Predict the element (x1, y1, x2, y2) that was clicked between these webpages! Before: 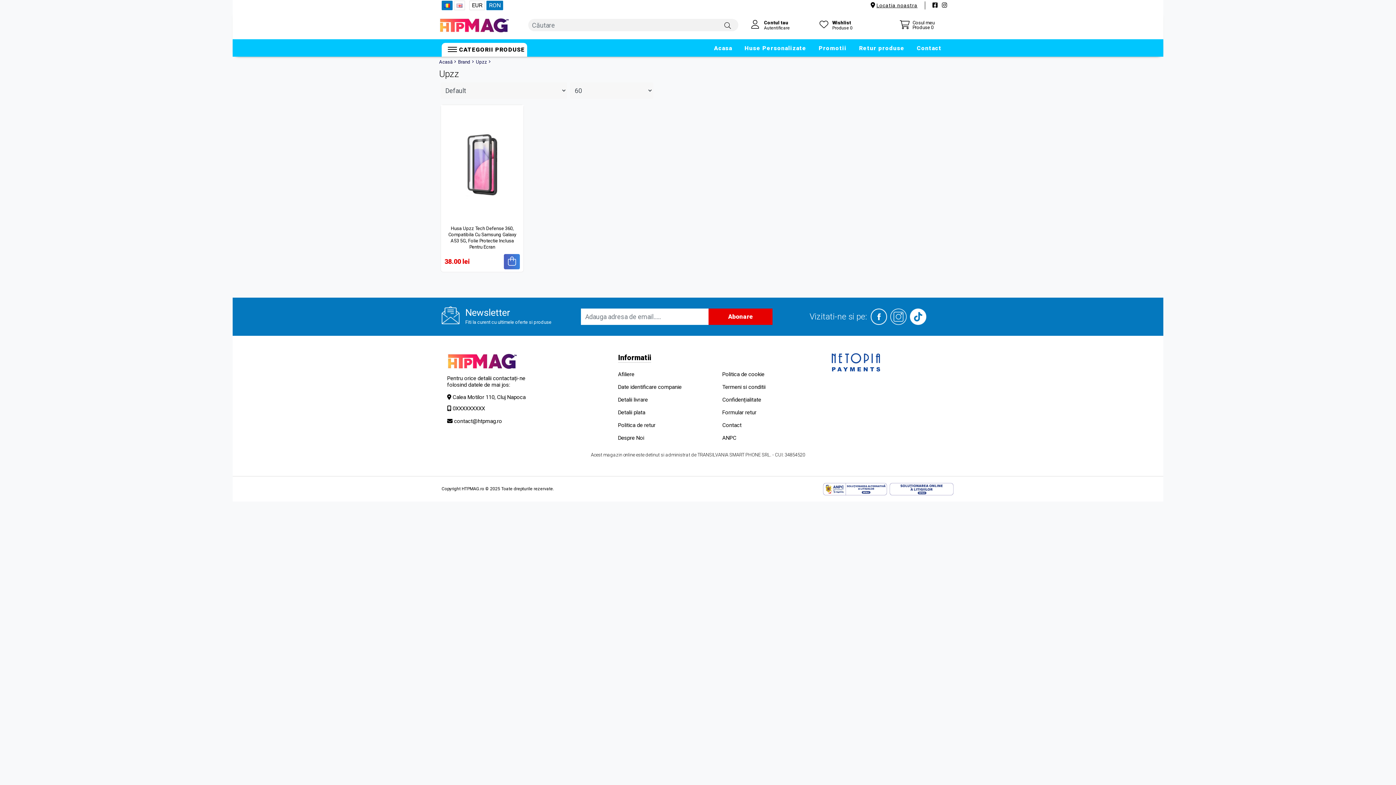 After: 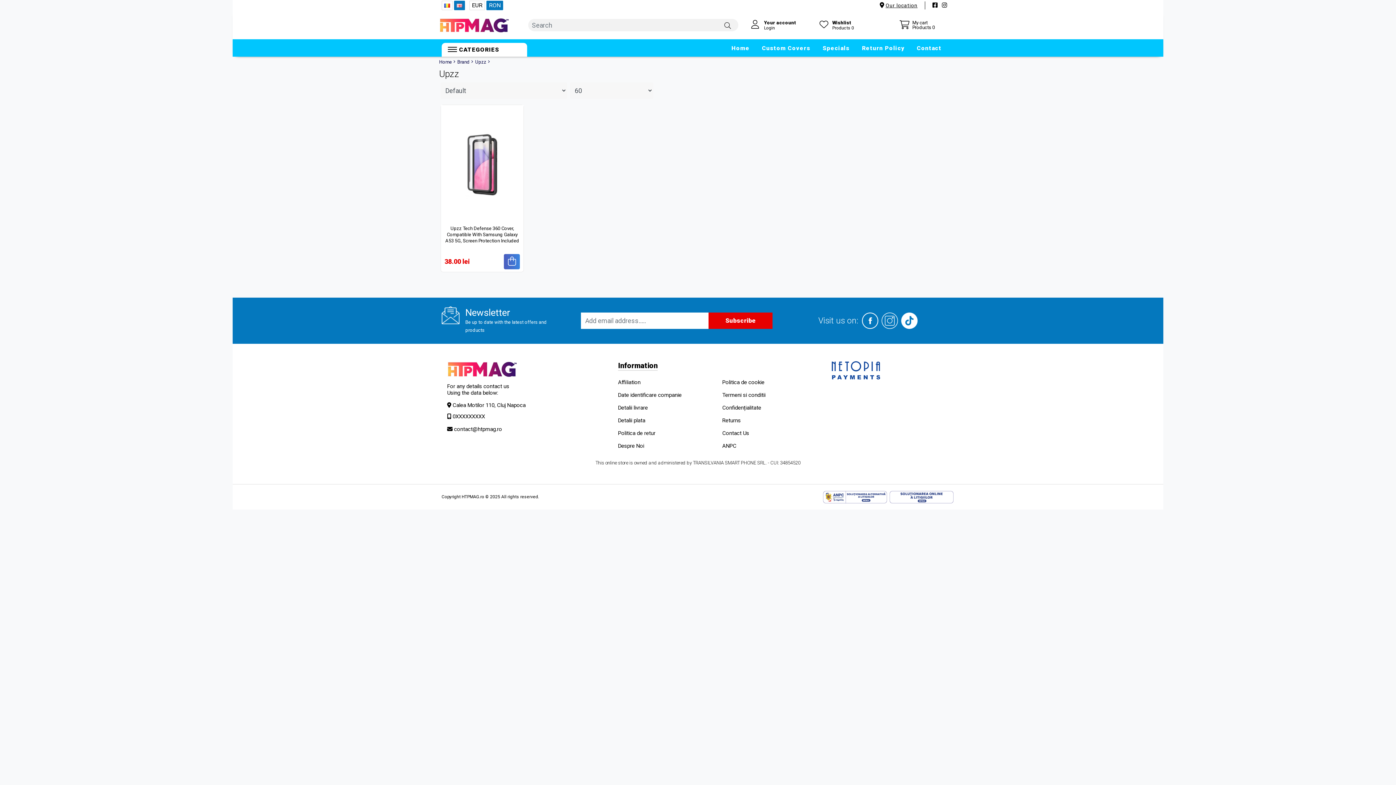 Action: bbox: (454, 0, 465, 10)